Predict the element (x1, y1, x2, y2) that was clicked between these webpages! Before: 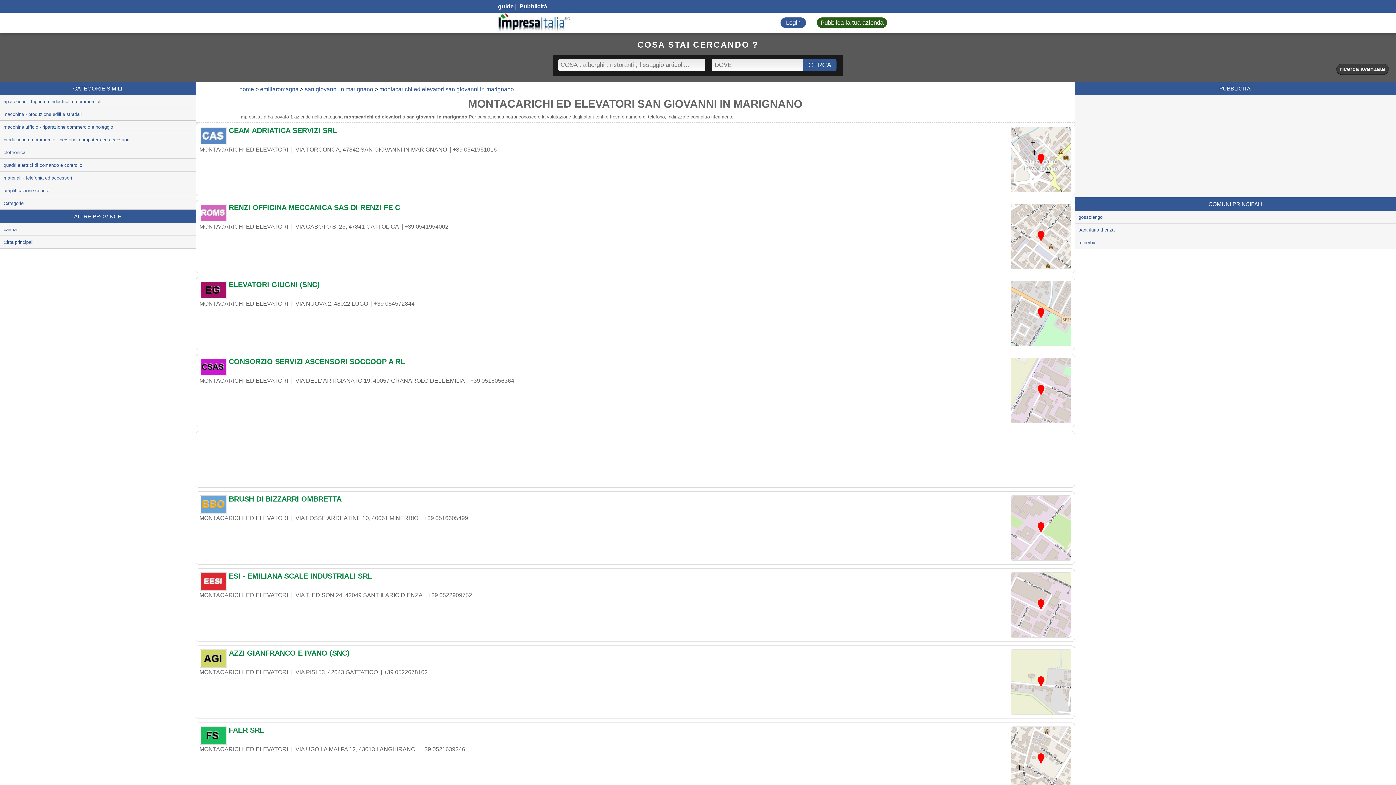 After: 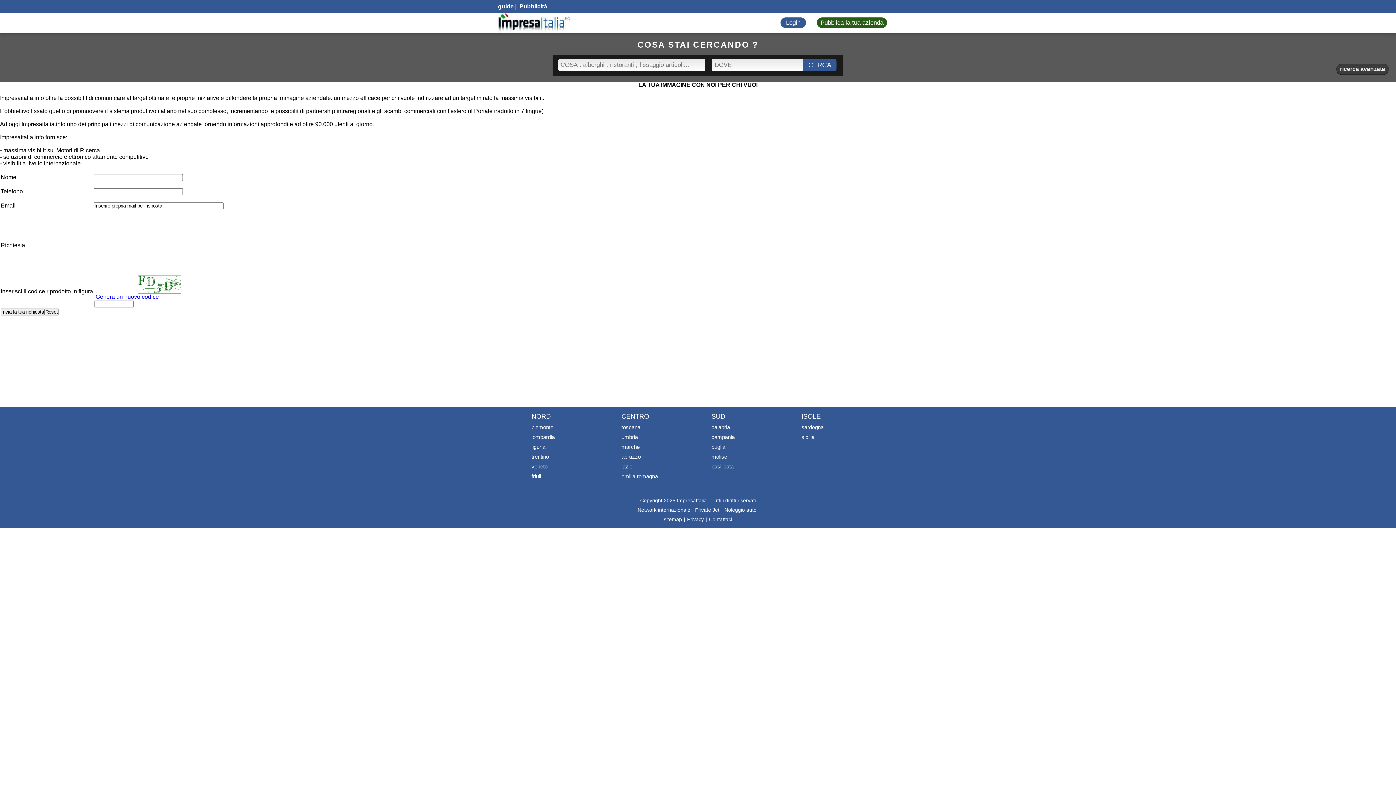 Action: label:  Pubblicità bbox: (518, 3, 547, 9)